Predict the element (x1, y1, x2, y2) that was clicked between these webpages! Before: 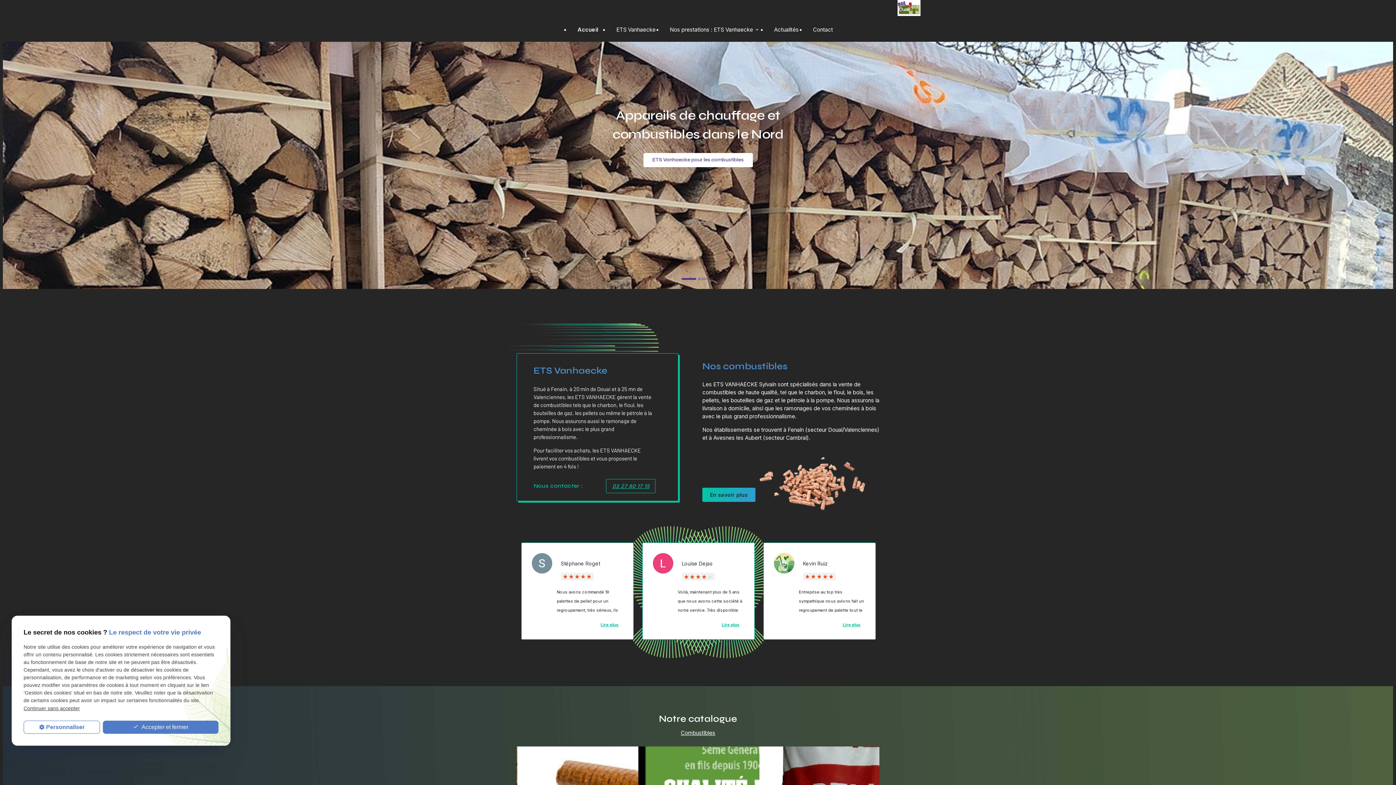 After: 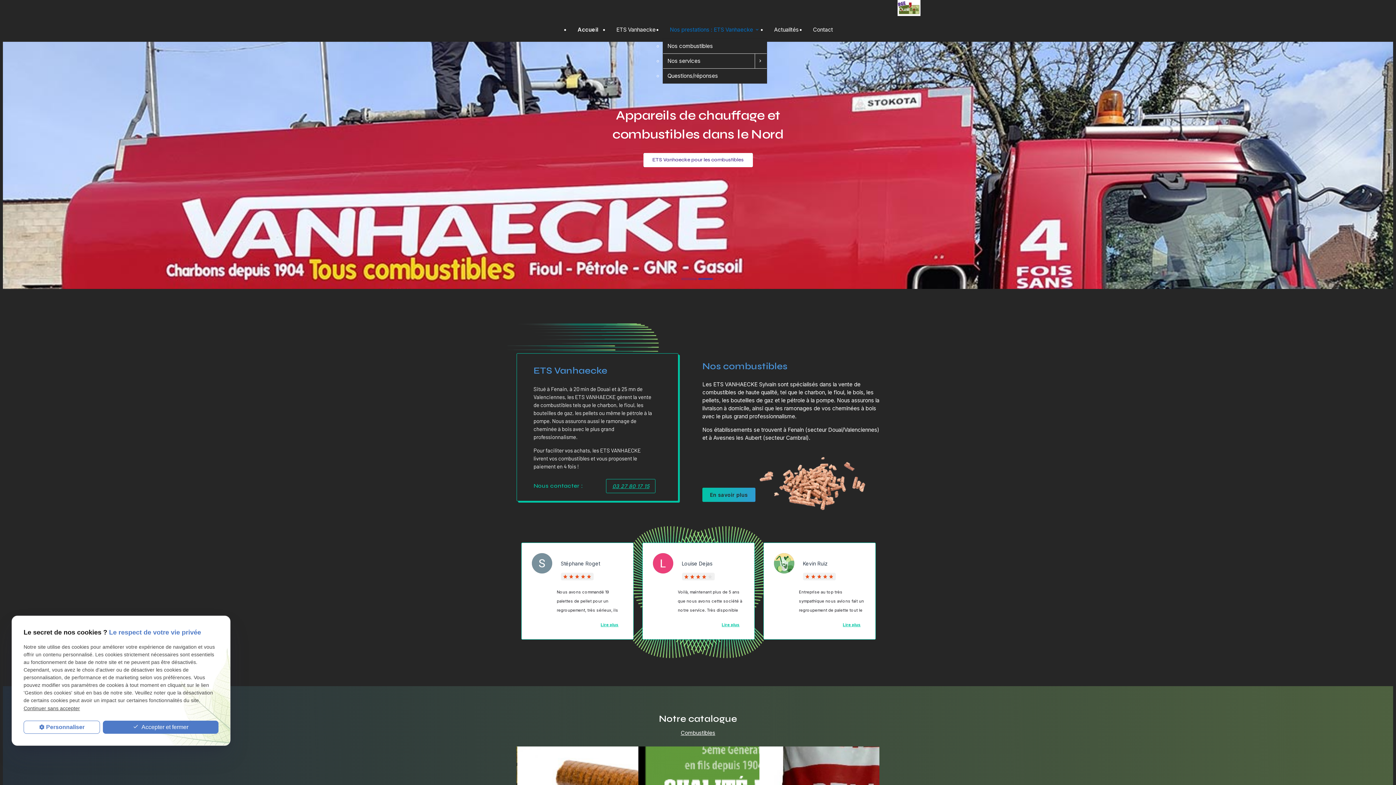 Action: bbox: (662, 21, 767, 38) label: Nos prestations : ETS Vanhaecke